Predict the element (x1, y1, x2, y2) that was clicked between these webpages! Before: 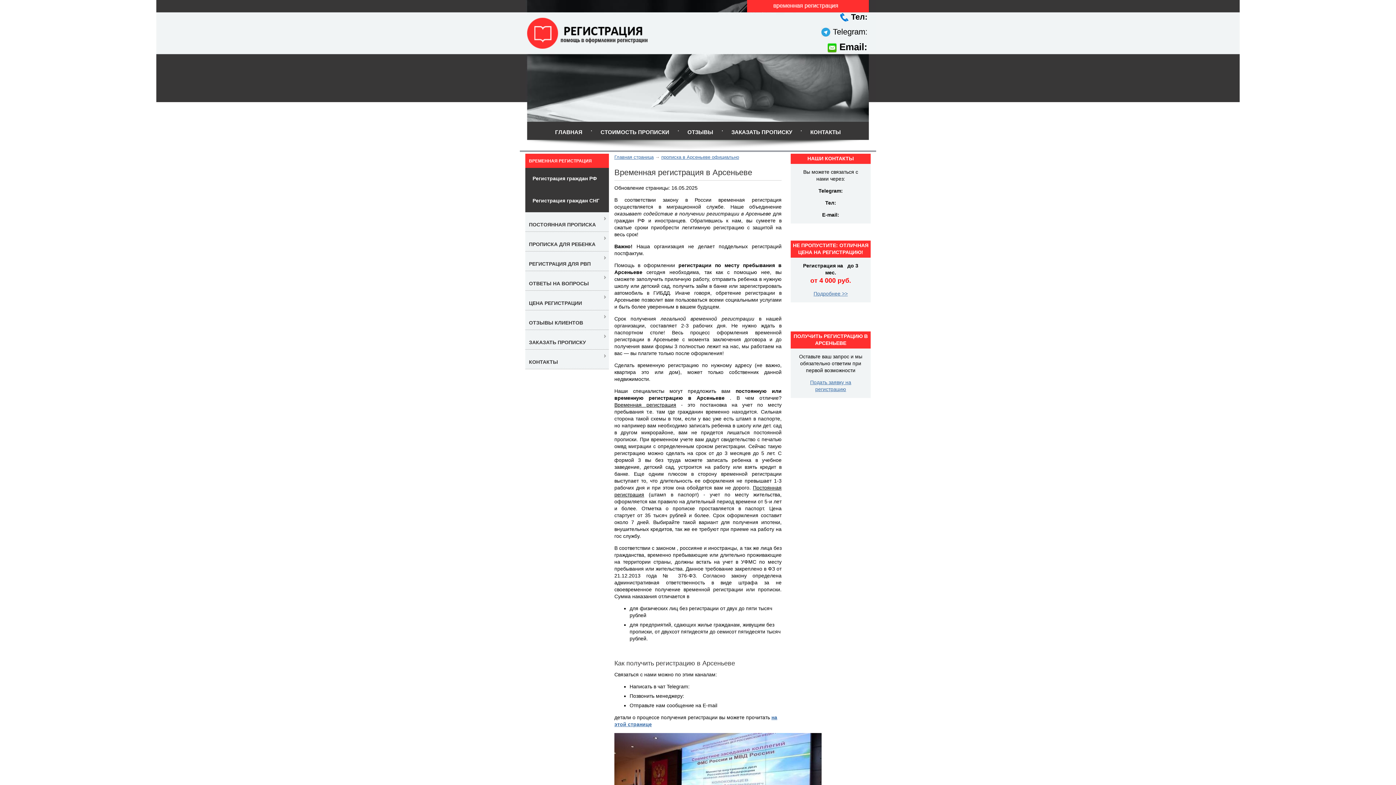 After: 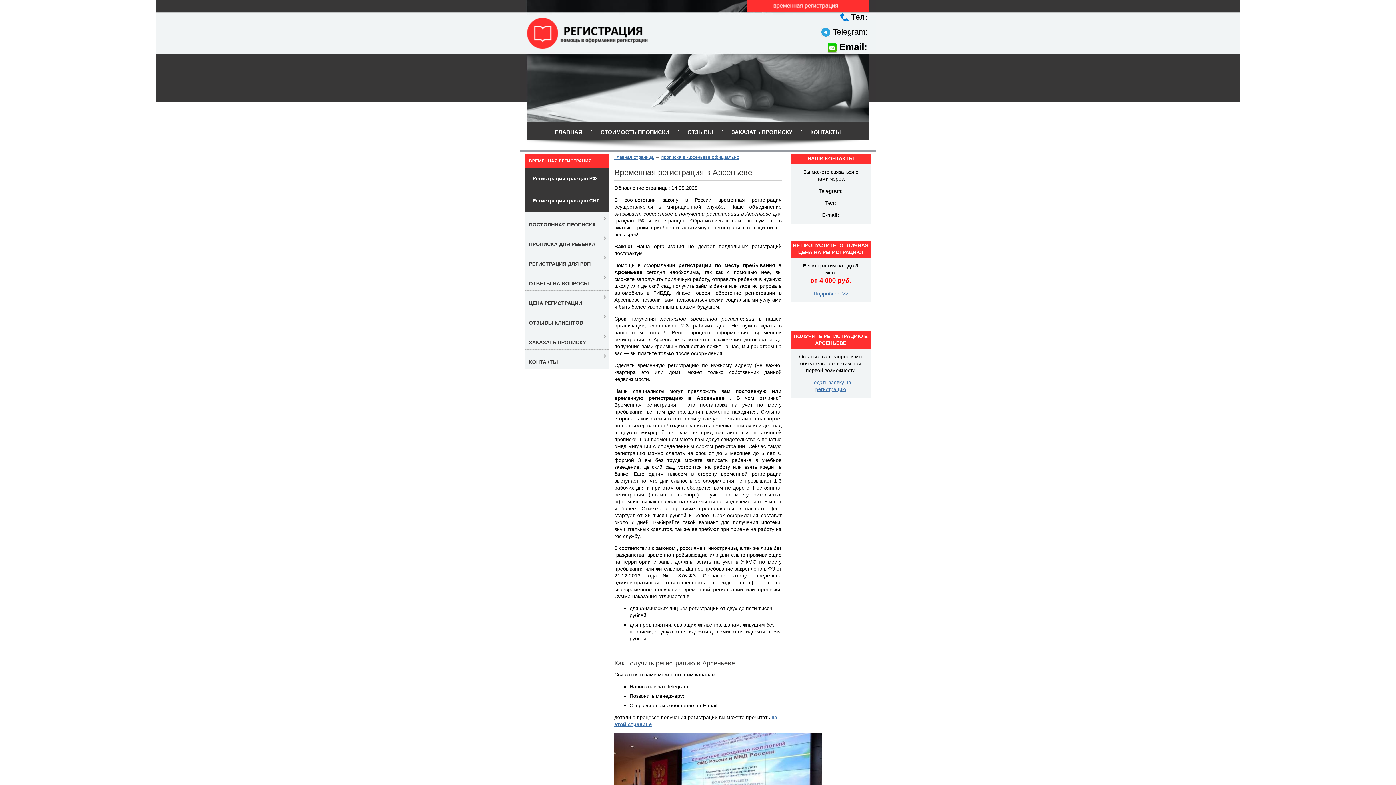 Action: bbox: (529, 158, 592, 163) label: ВРЕМЕННАЯ РЕГИСТРАЦИЯ